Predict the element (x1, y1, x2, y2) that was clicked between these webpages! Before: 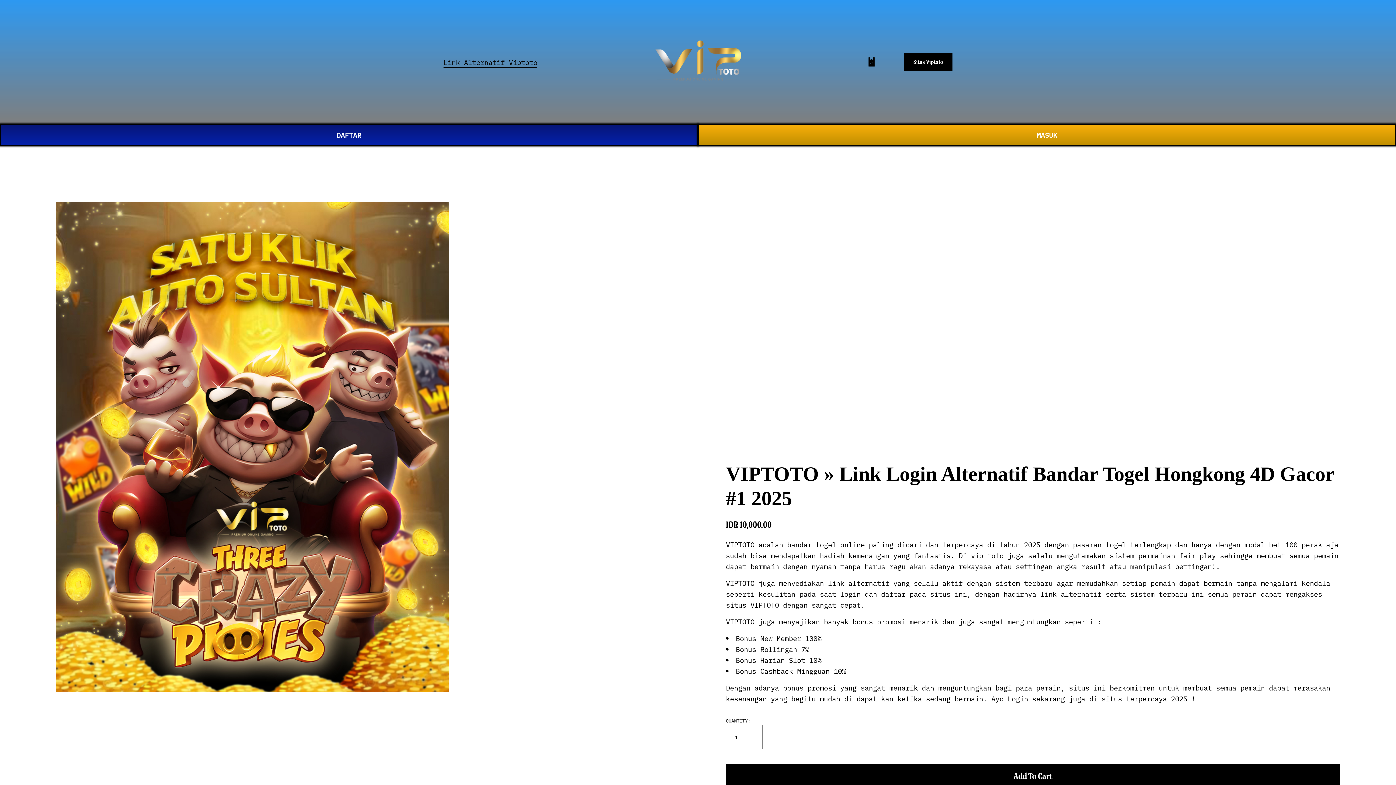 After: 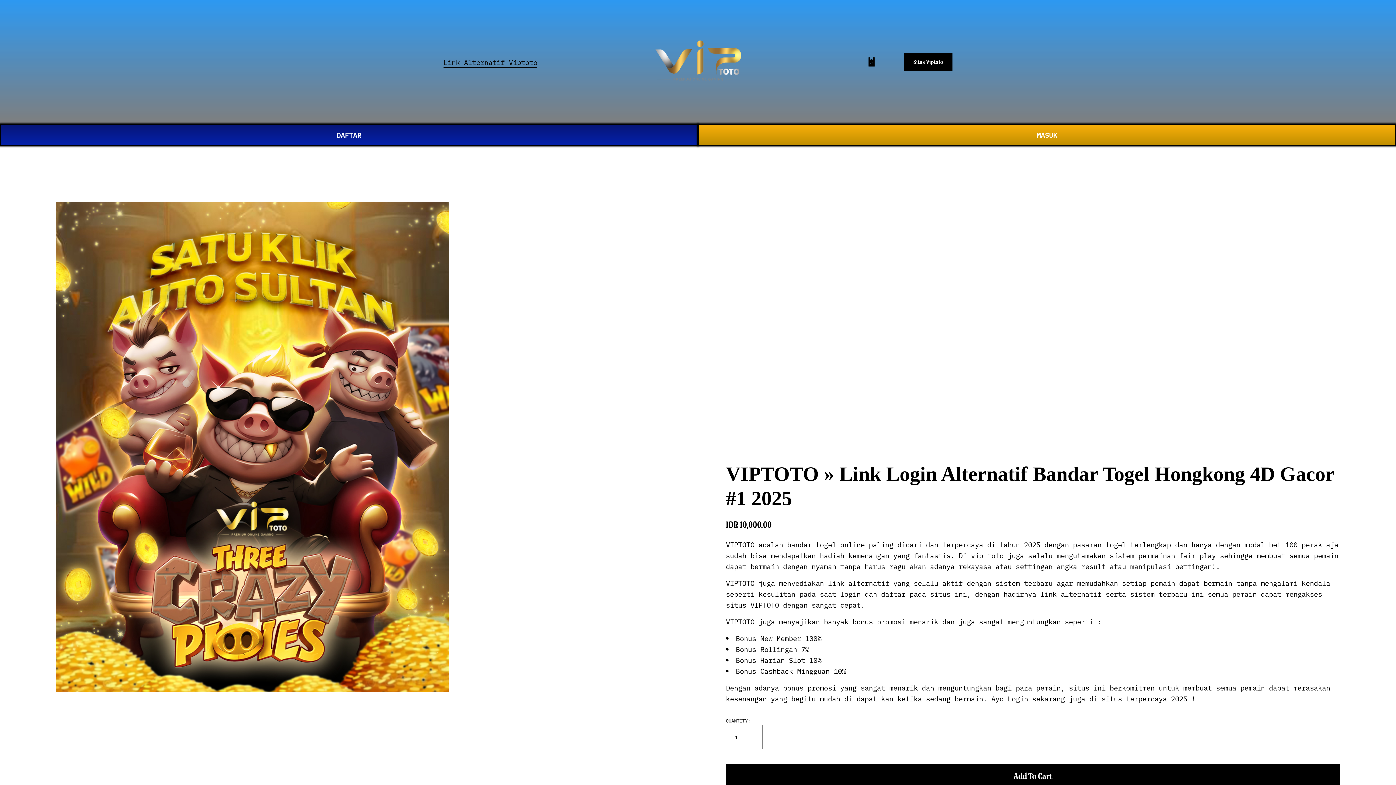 Action: bbox: (867, 57, 876, 66)